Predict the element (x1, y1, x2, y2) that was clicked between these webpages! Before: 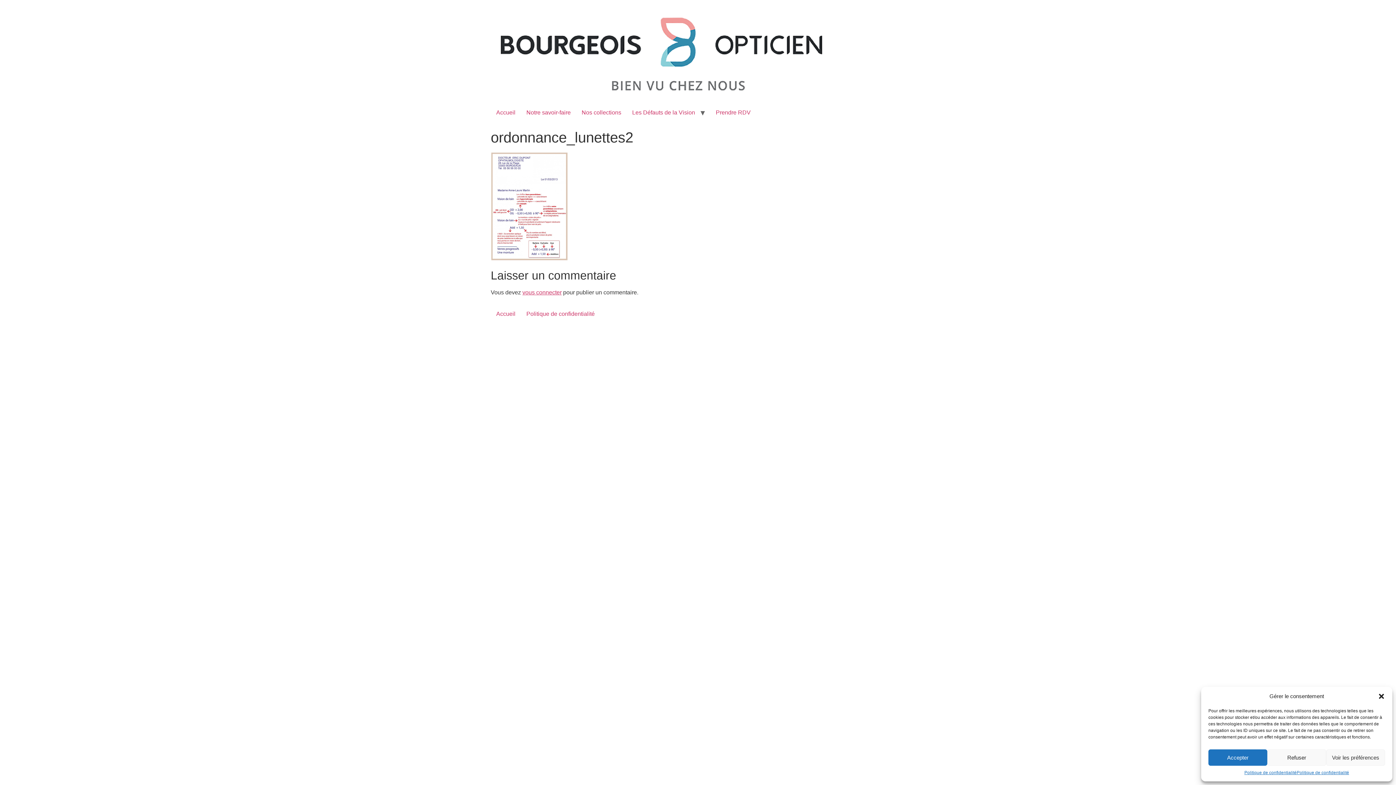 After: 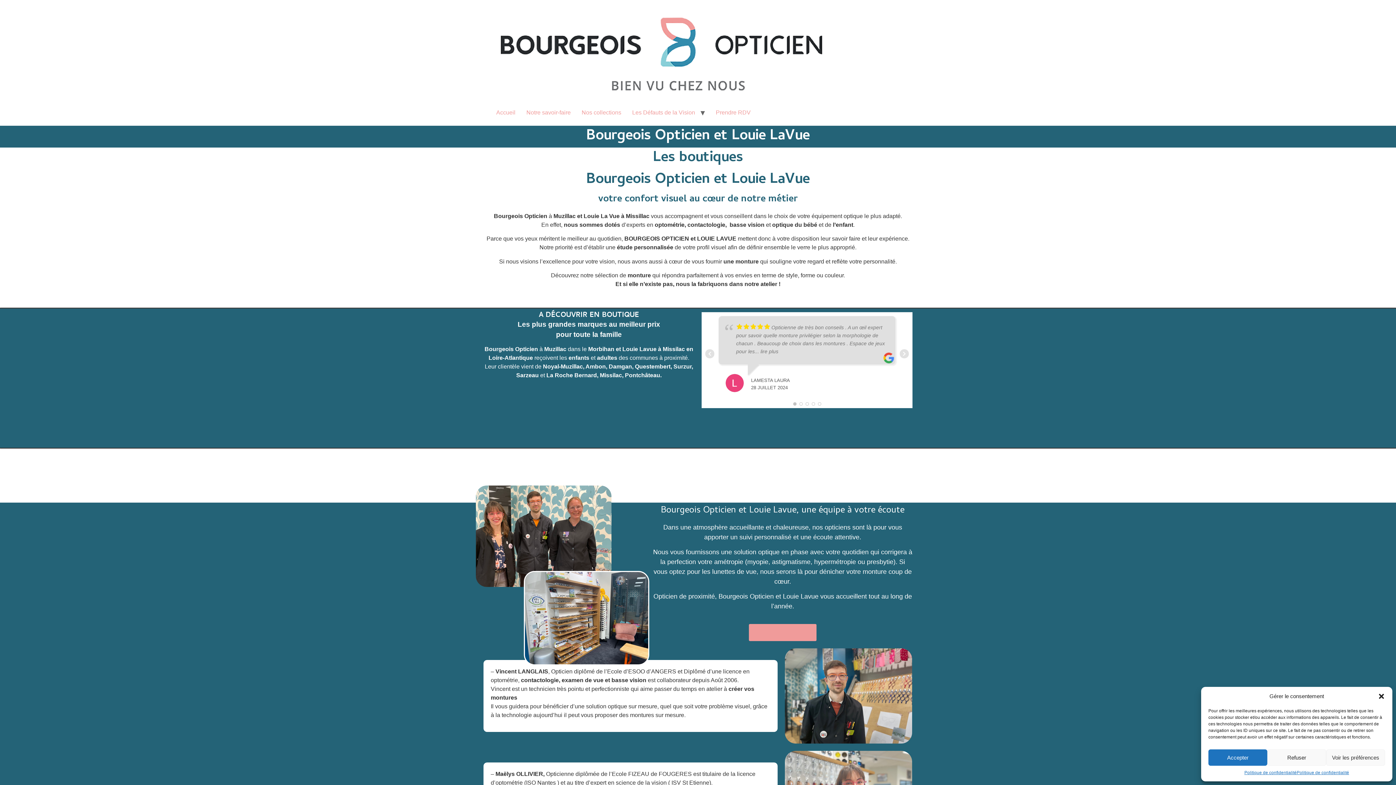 Action: label: Accueil bbox: (490, 308, 521, 320)